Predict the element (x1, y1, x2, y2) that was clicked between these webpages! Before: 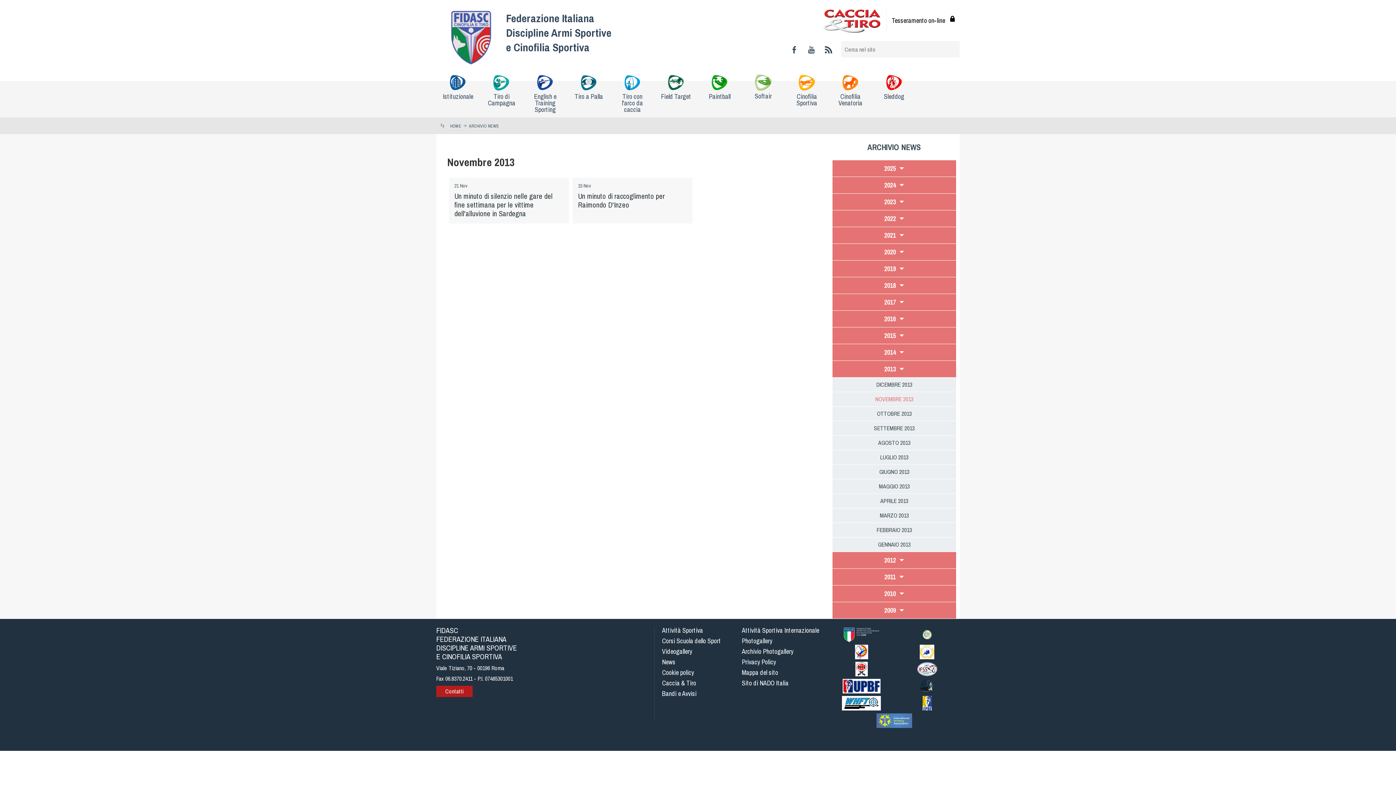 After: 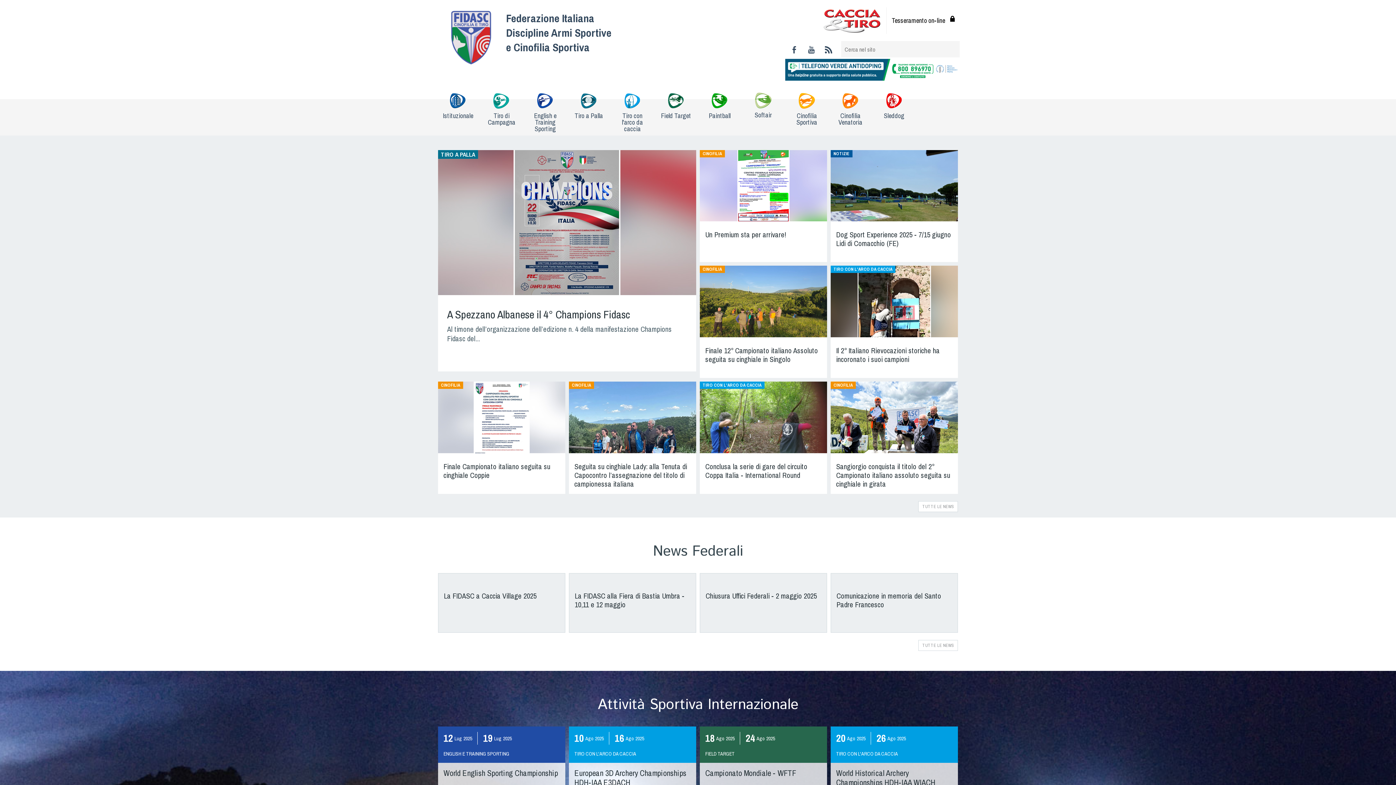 Action: bbox: (506, 10, 611, 54) label: Federazione Italiana
Discipline Armi Sportive
e Cinofilia Sportiva